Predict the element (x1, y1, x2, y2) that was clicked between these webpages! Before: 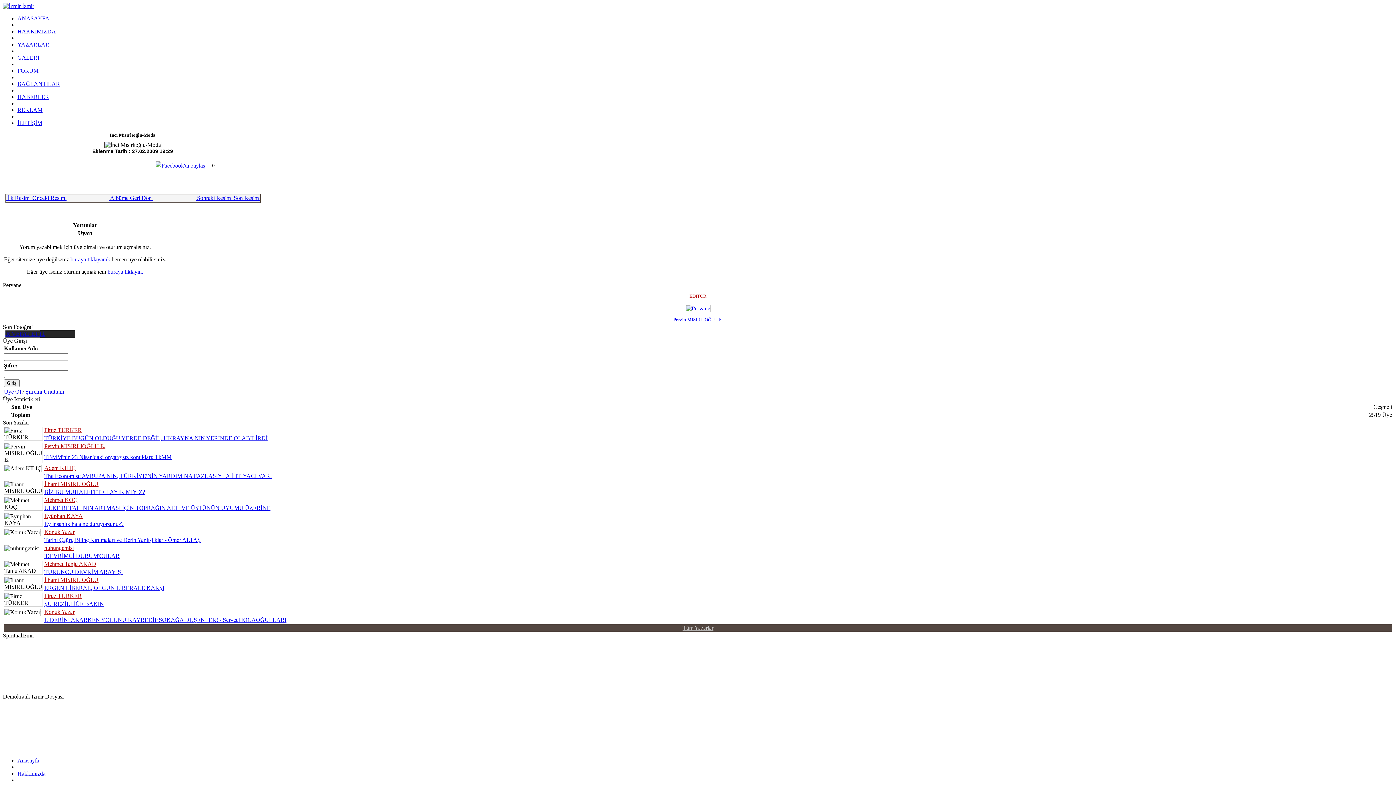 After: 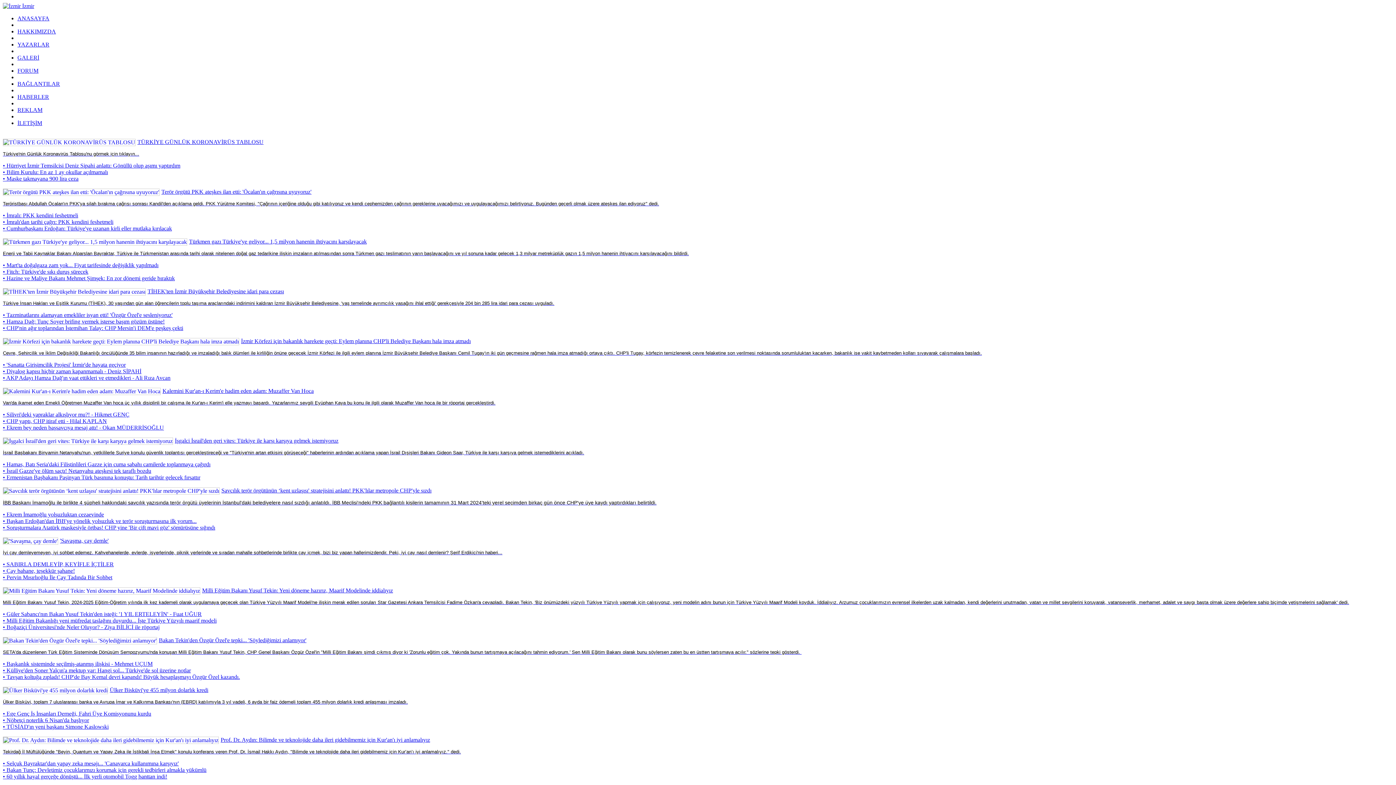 Action: label: HABERLER bbox: (17, 93, 49, 100)